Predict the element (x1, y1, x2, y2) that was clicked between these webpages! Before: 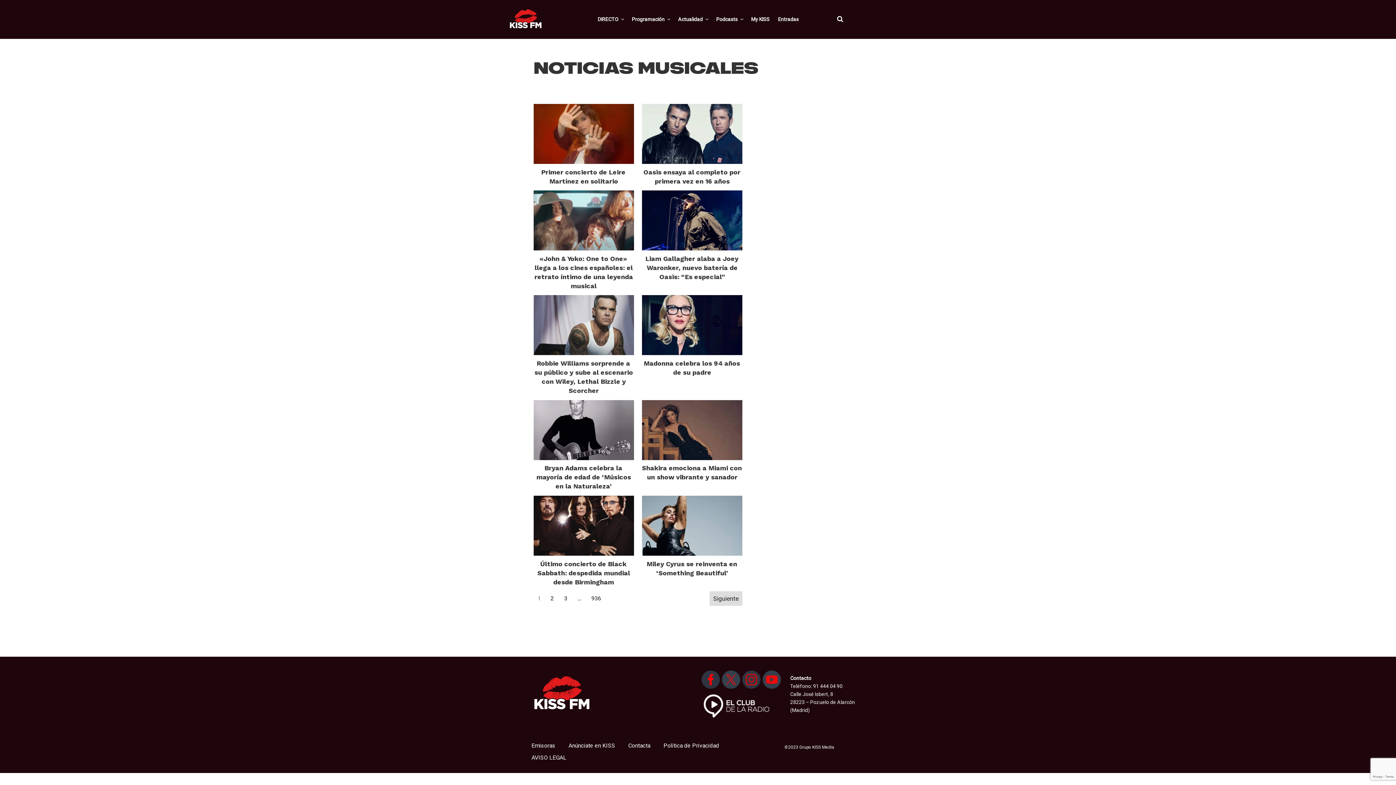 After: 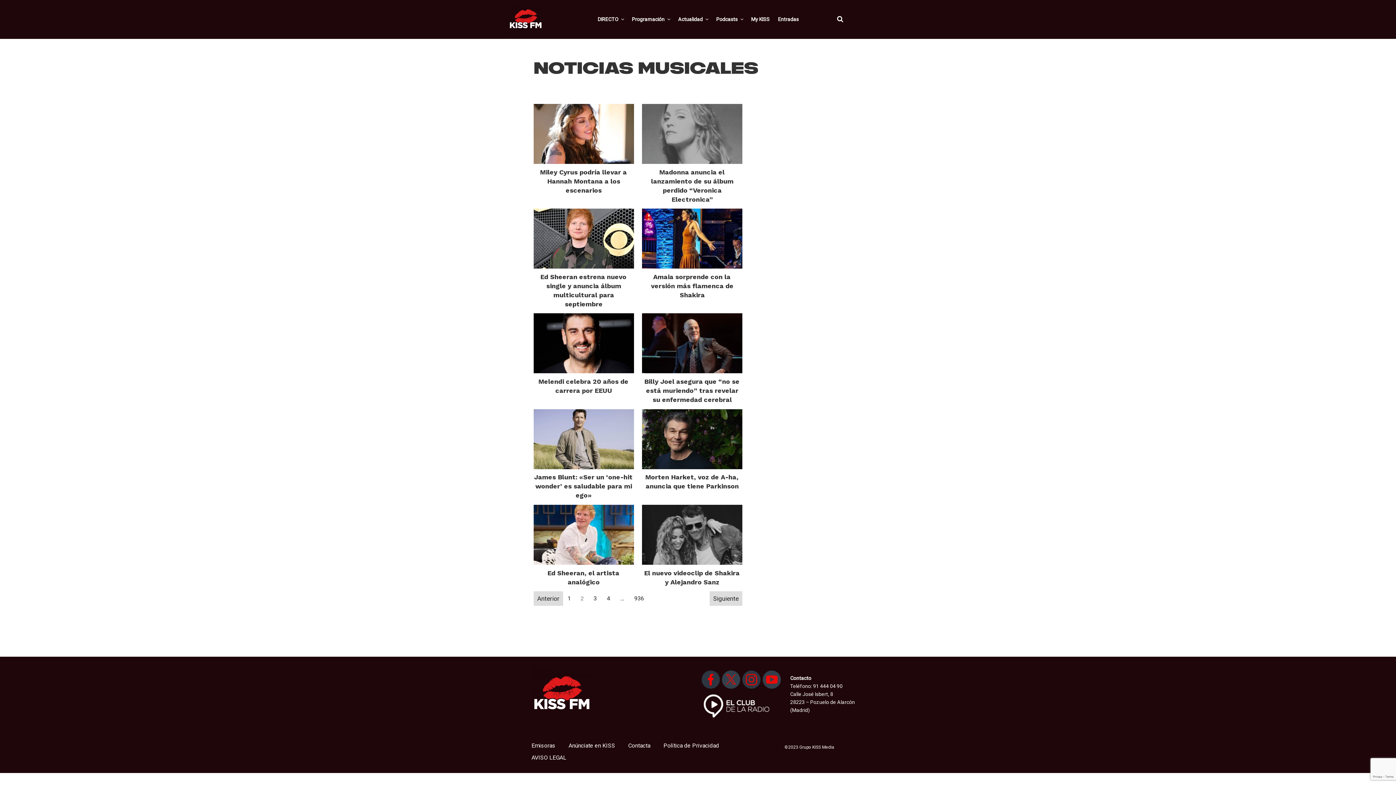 Action: label: 2 bbox: (546, 591, 558, 606)